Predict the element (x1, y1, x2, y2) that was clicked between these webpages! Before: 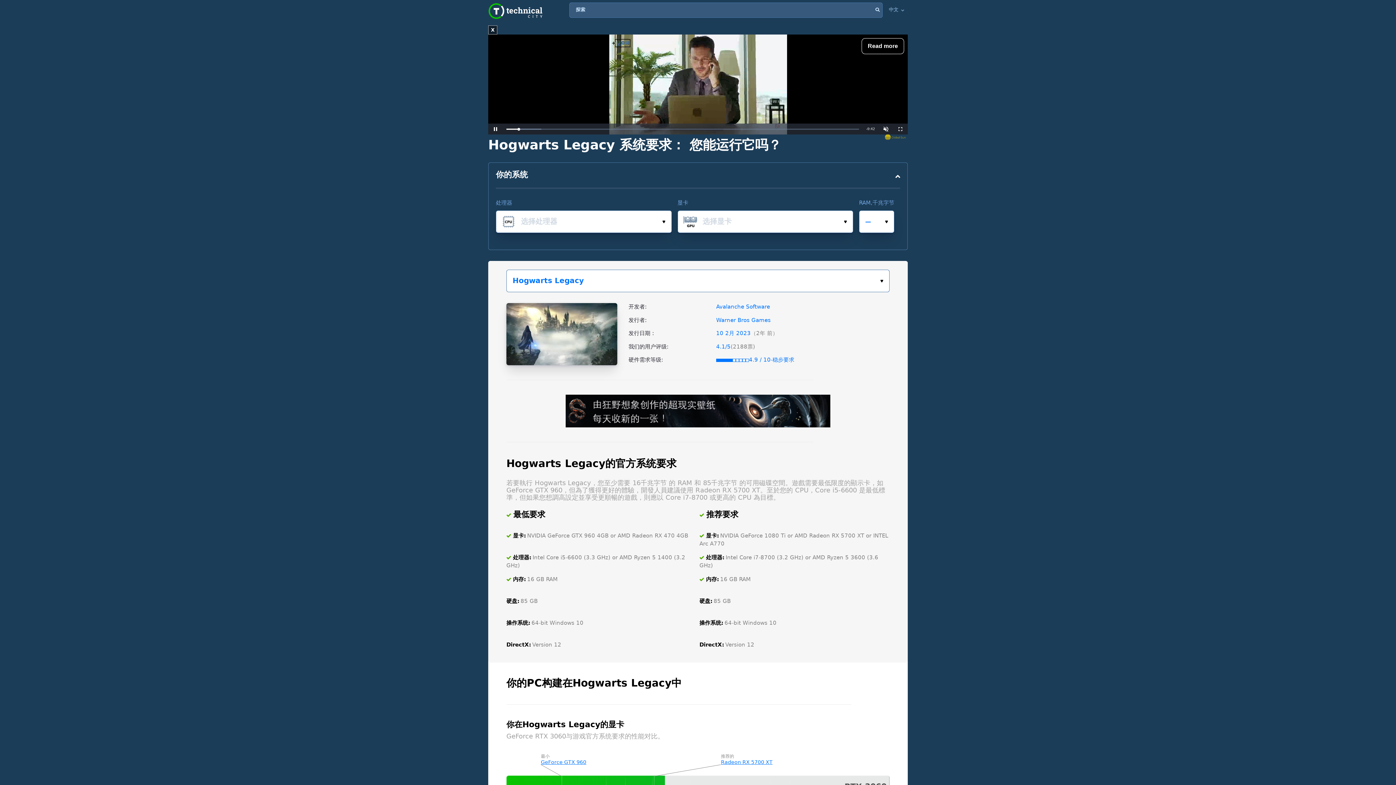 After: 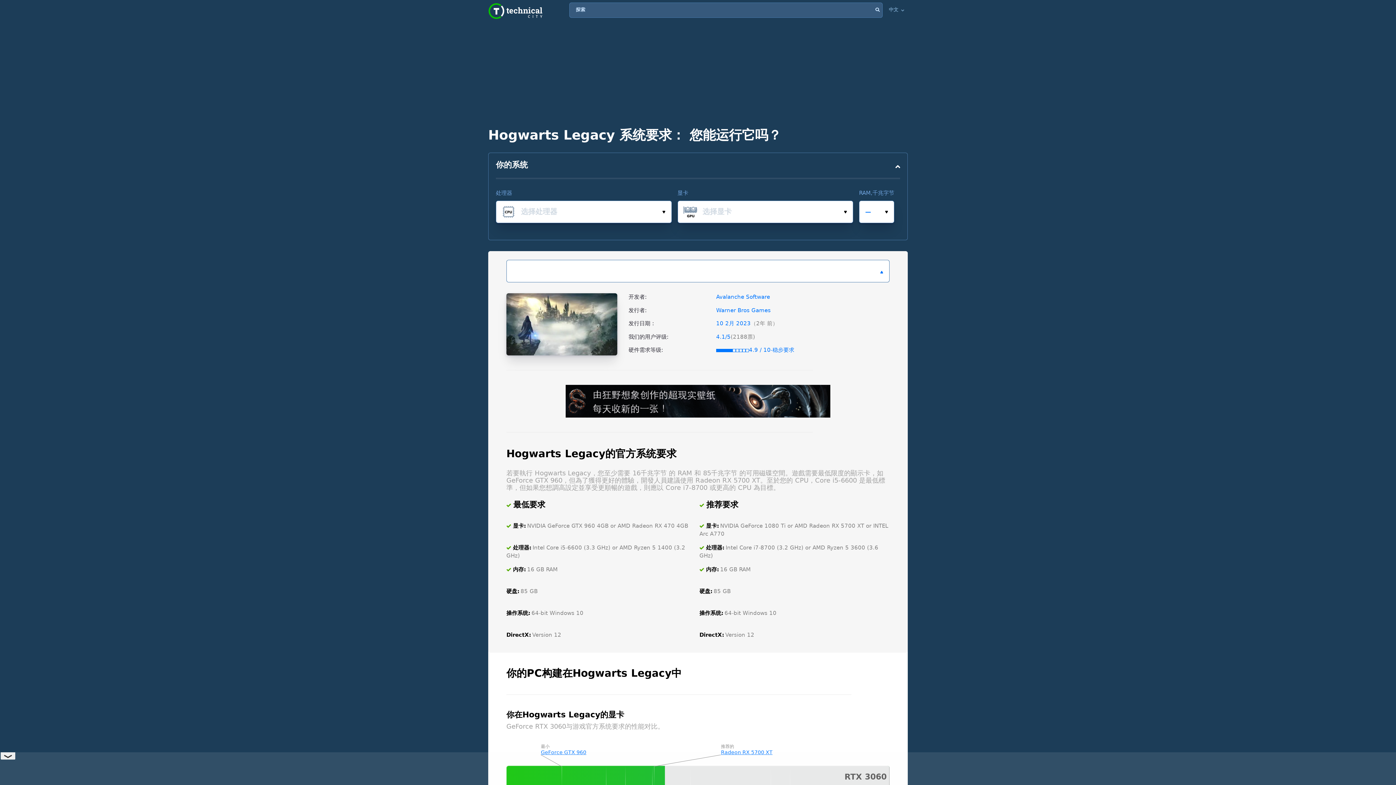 Action: label: 选择你的游戏。 bbox: (506, 270, 889, 292)